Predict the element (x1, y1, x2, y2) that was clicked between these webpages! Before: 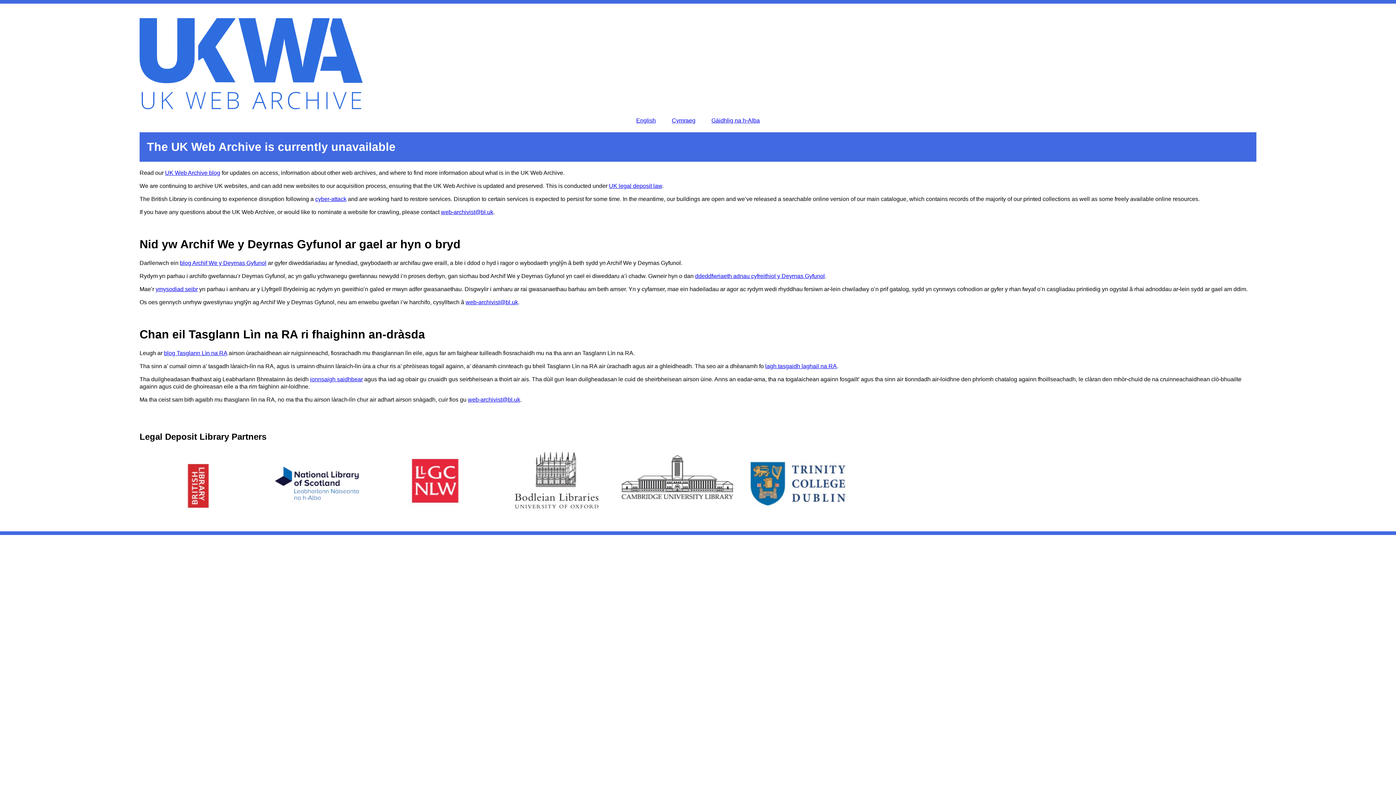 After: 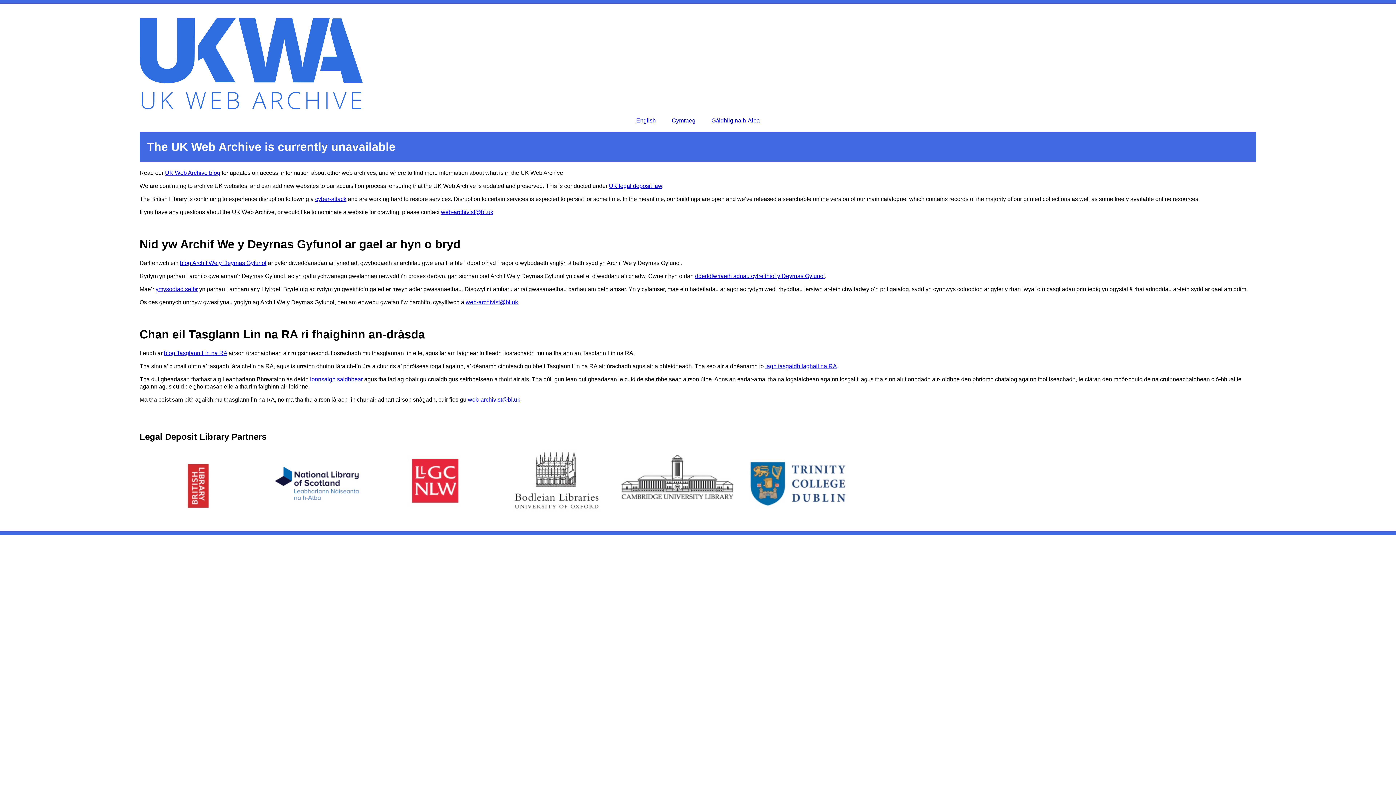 Action: label: Gàidhlig na h-Alba bbox: (711, 117, 760, 123)